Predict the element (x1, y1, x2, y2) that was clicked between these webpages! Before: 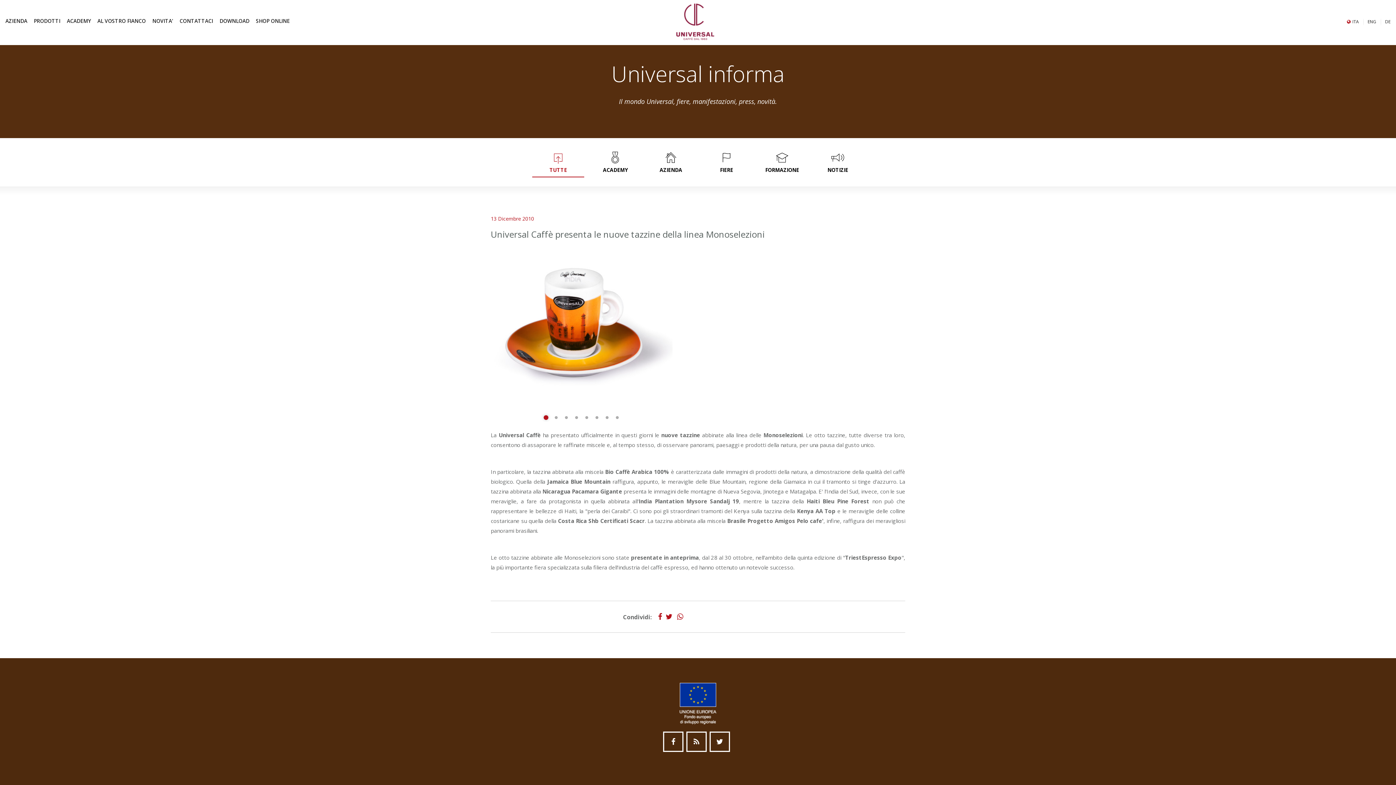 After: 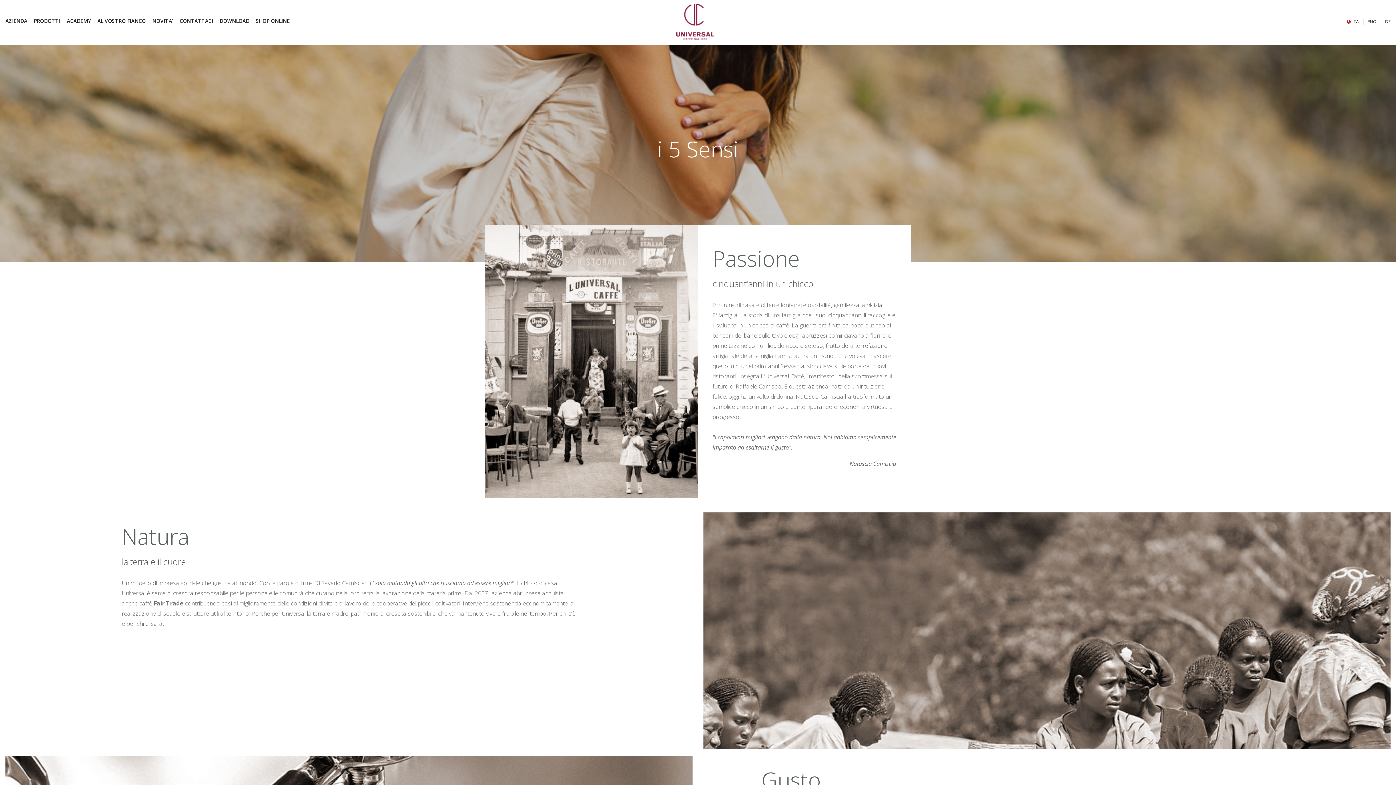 Action: label: AZIENDA bbox: (5, 17, 30, 24)